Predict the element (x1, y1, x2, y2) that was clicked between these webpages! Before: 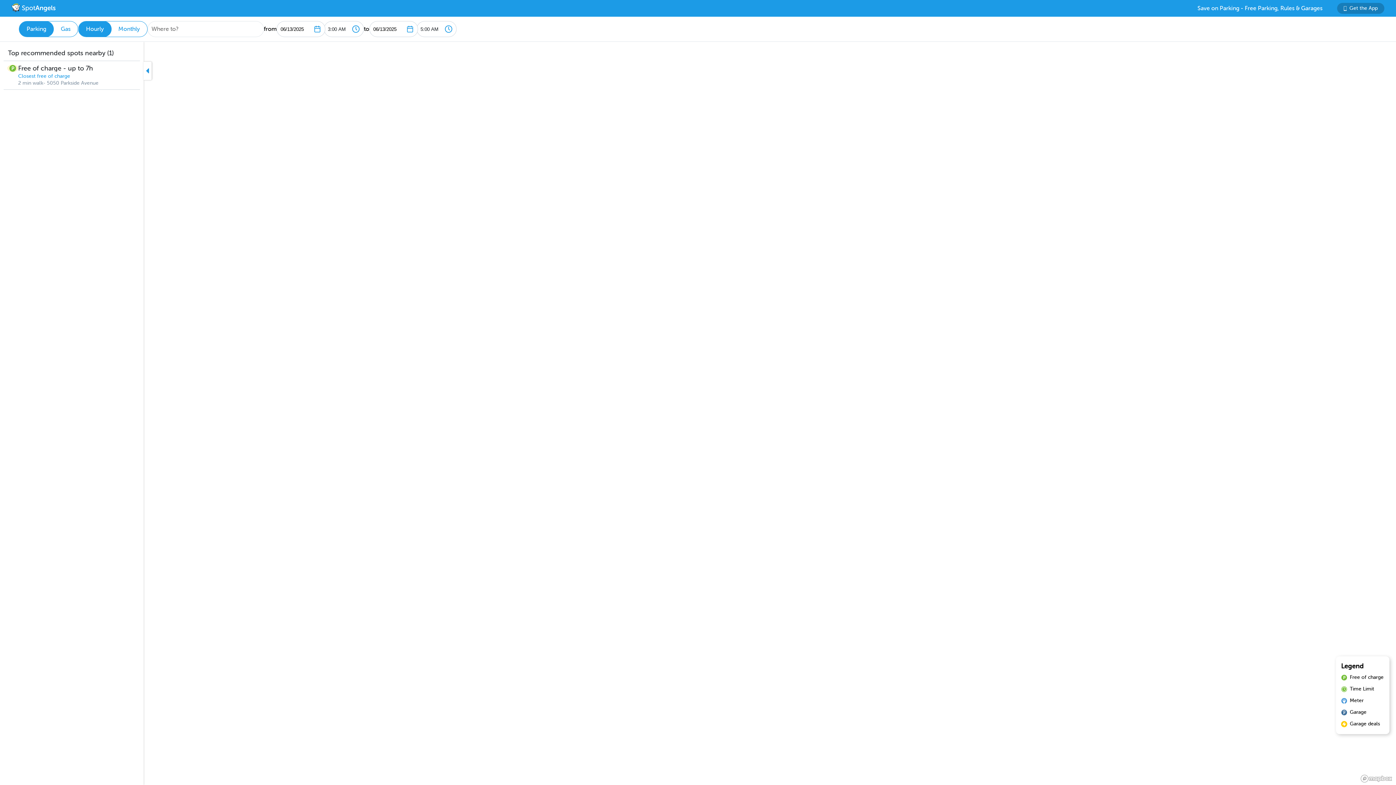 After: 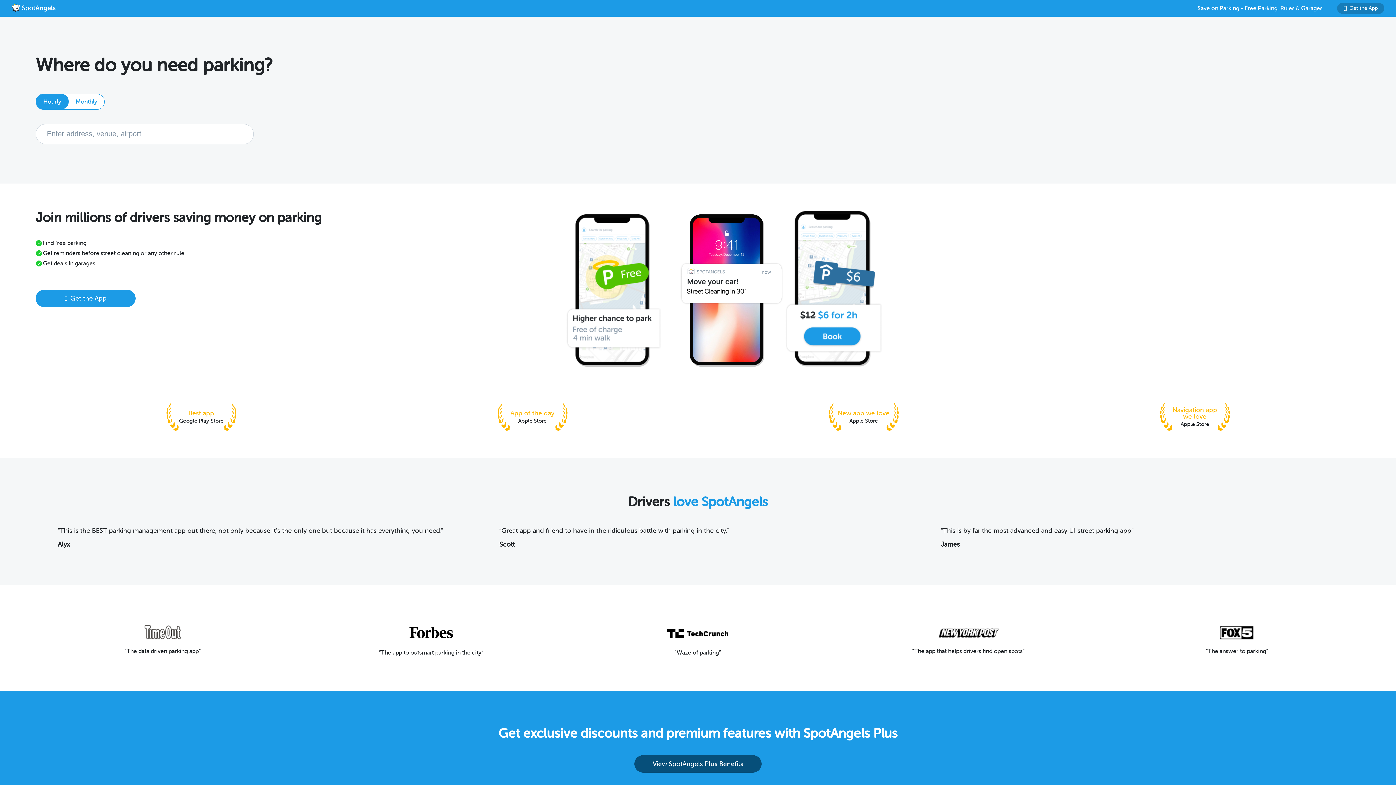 Action: bbox: (11, 3, 57, 13)